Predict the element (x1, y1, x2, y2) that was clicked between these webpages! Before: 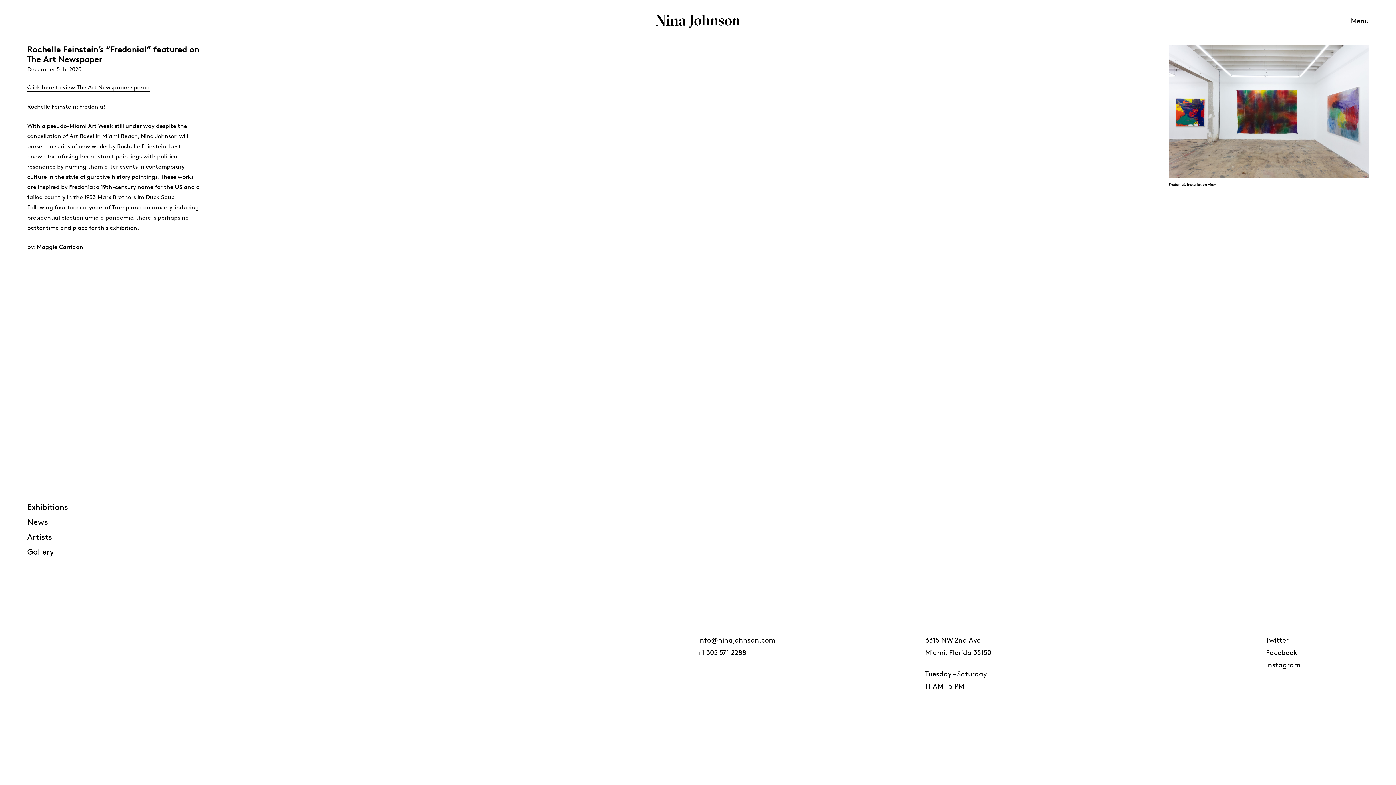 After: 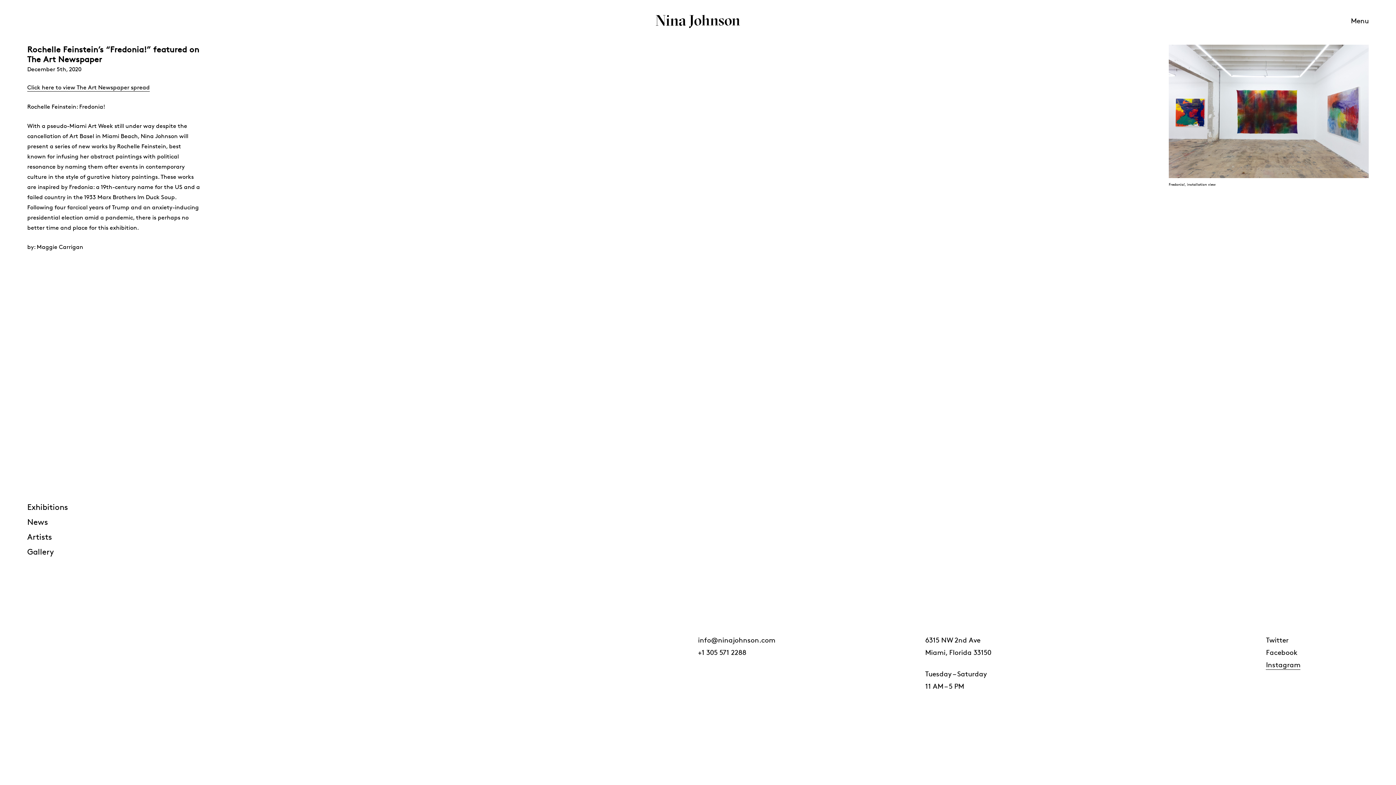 Action: bbox: (1266, 661, 1300, 670) label: Instagram